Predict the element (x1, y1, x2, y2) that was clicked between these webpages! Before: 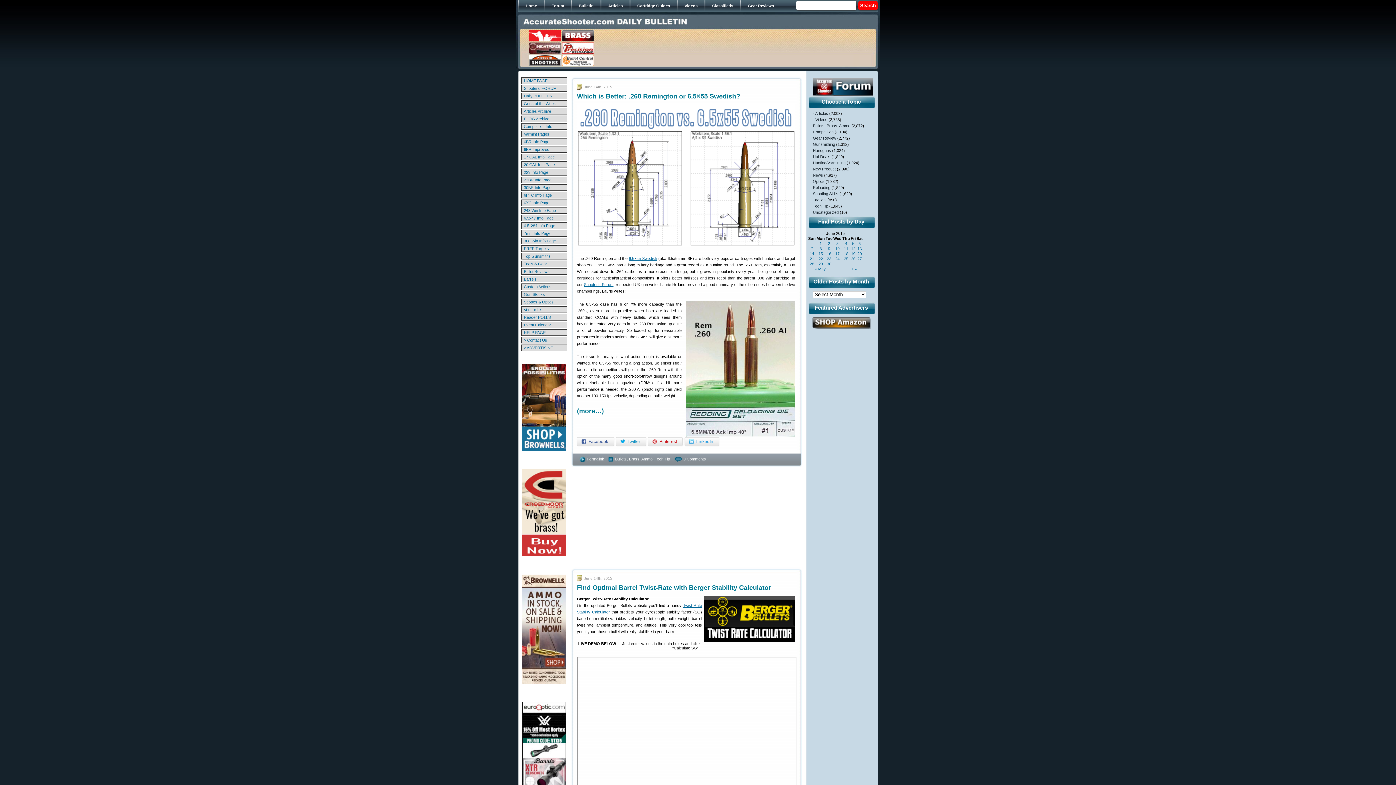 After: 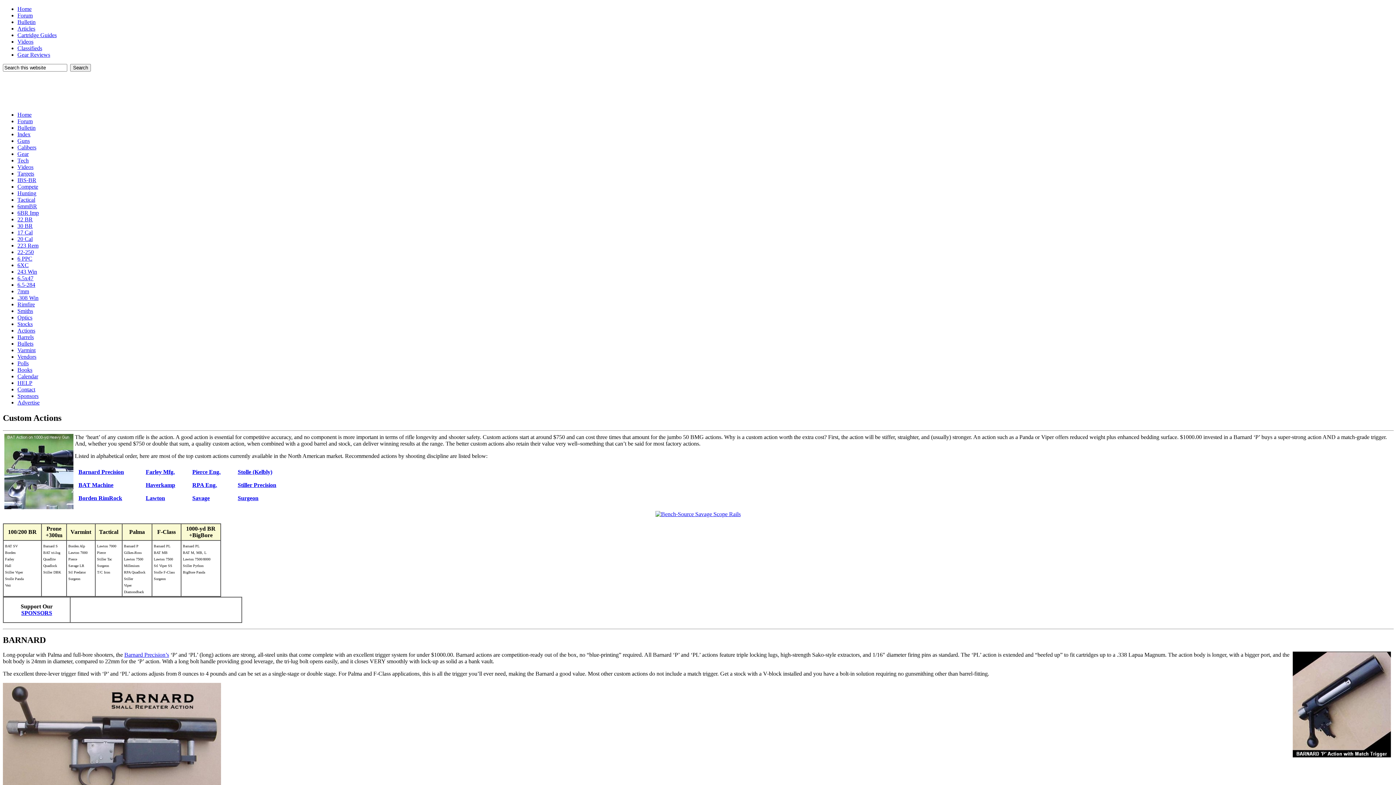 Action: bbox: (524, 284, 551, 289) label: Custom Actions